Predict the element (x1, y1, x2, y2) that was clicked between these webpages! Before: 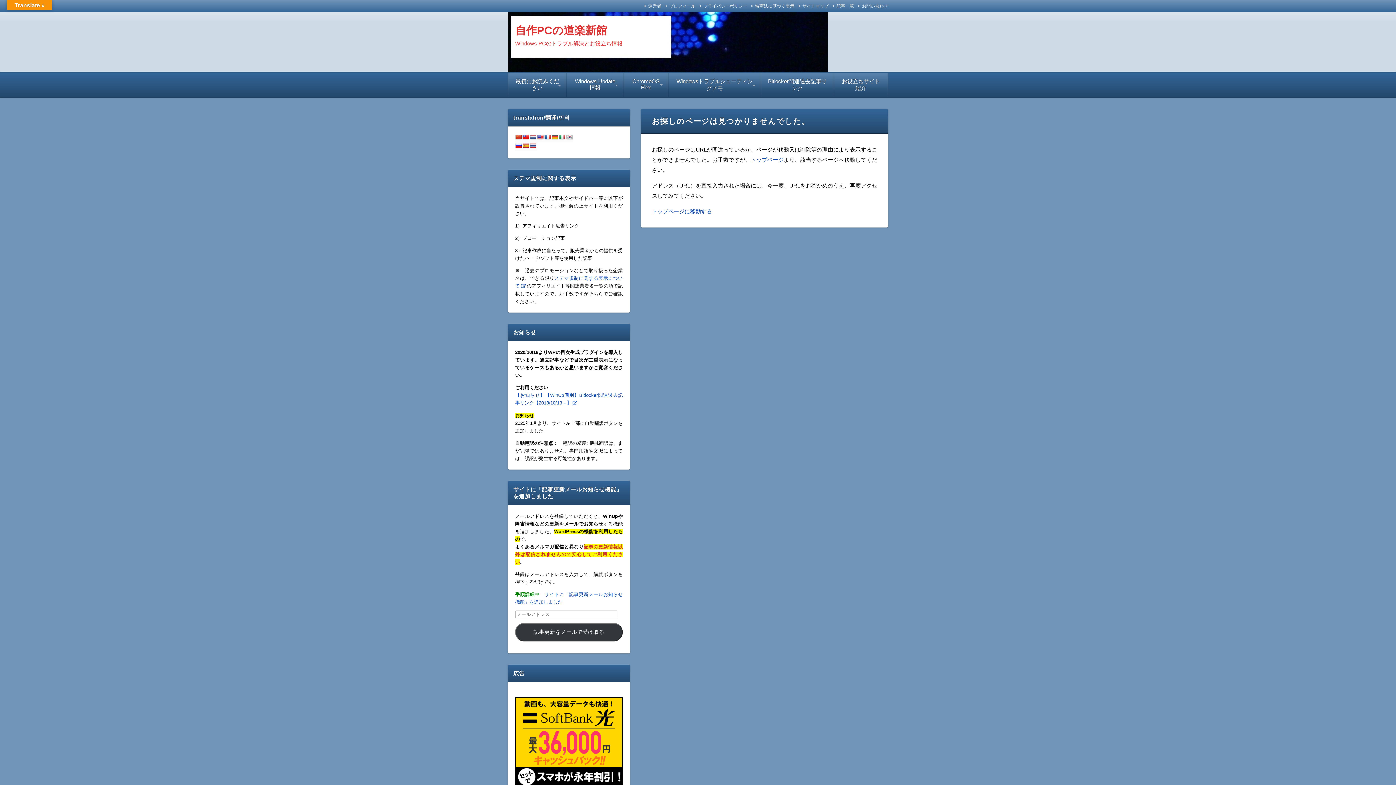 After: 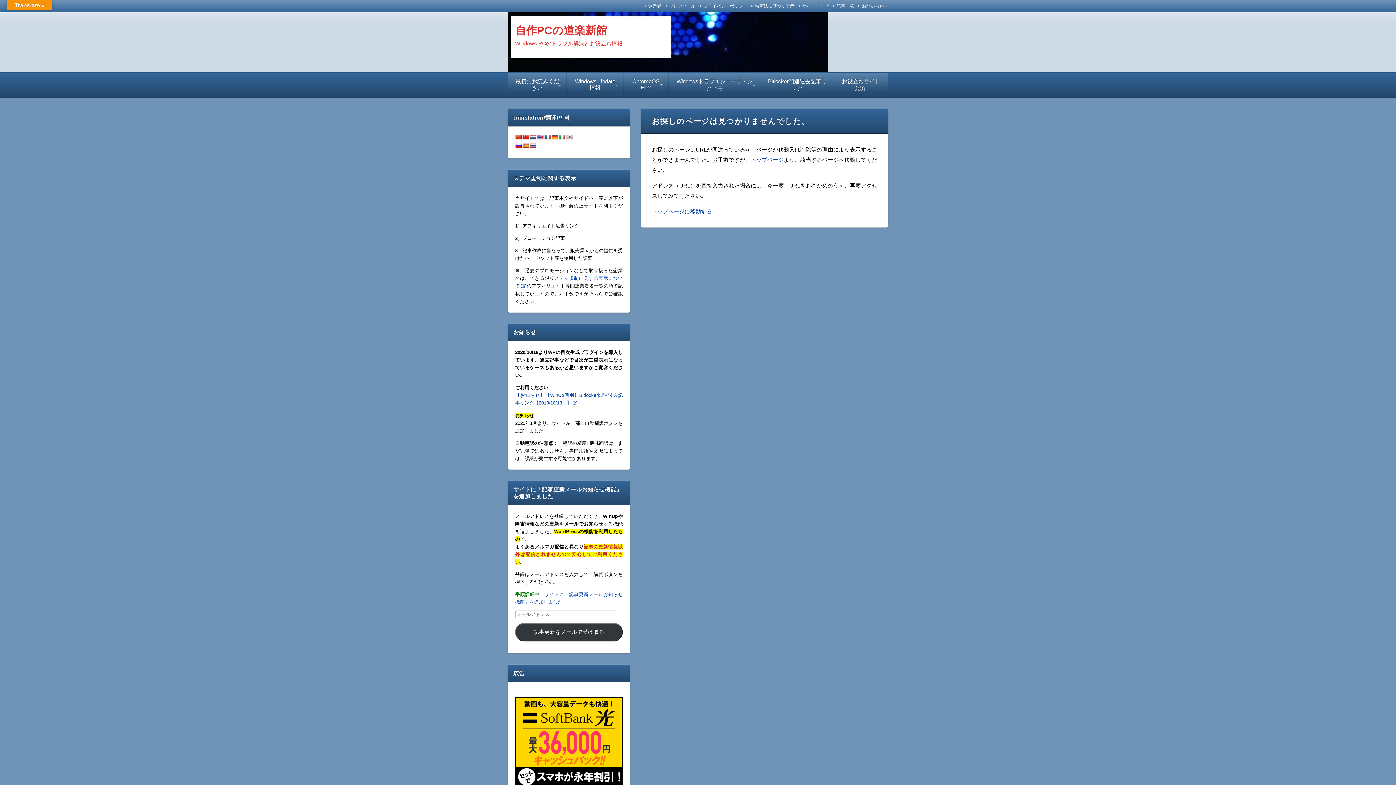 Action: bbox: (551, 134, 558, 140)